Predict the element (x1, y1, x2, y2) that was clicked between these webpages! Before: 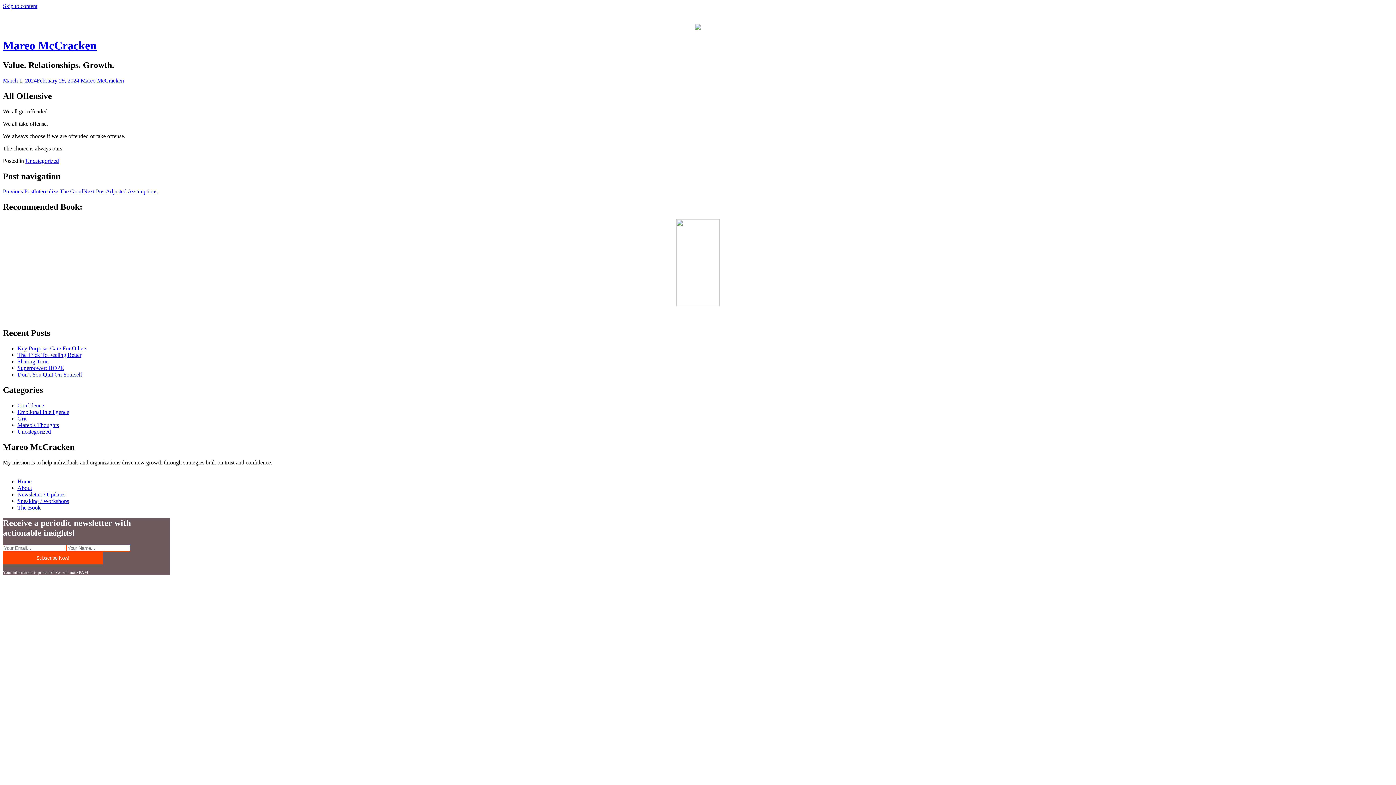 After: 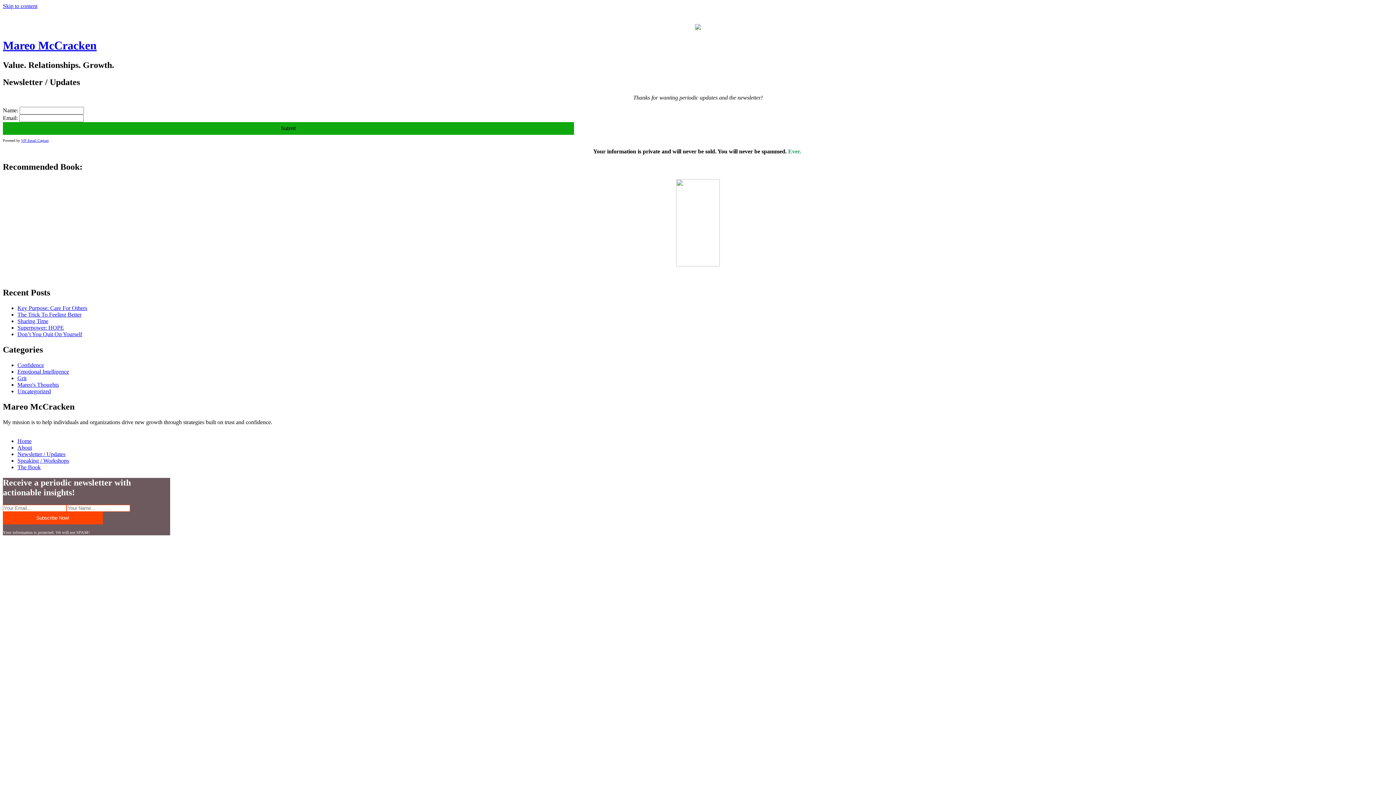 Action: label: Newsletter / Updates bbox: (17, 491, 65, 497)